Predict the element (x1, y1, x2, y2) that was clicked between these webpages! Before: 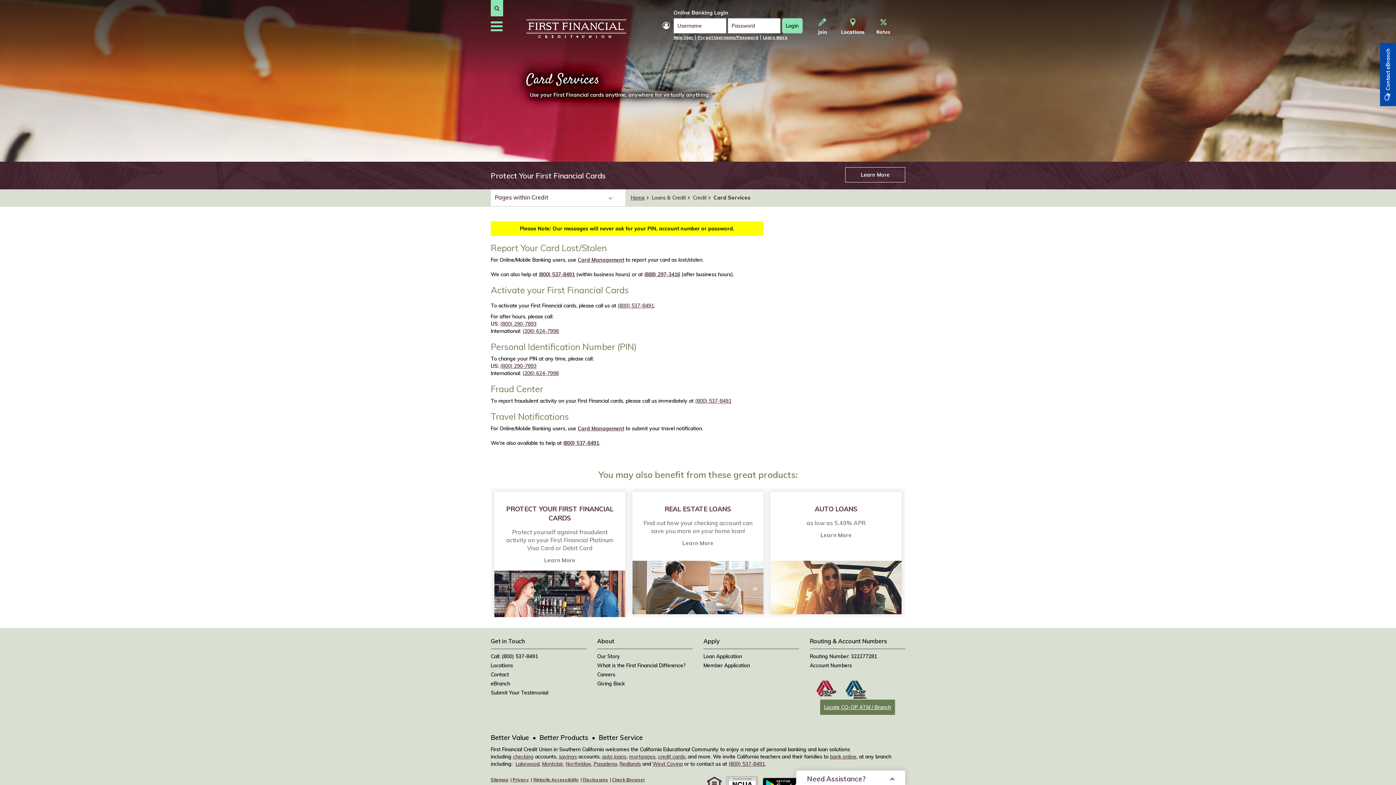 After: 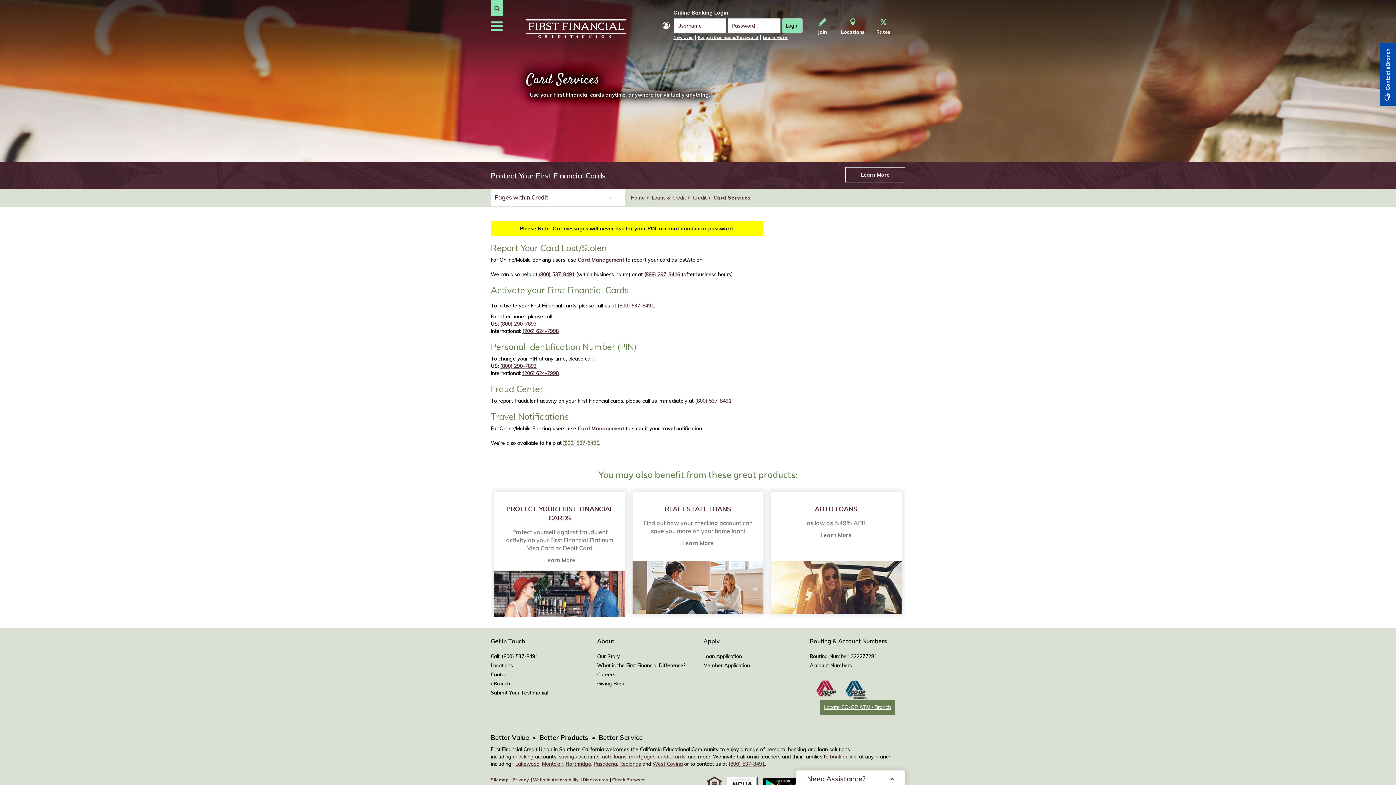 Action: bbox: (563, 440, 599, 446) label: (800) 537-8491